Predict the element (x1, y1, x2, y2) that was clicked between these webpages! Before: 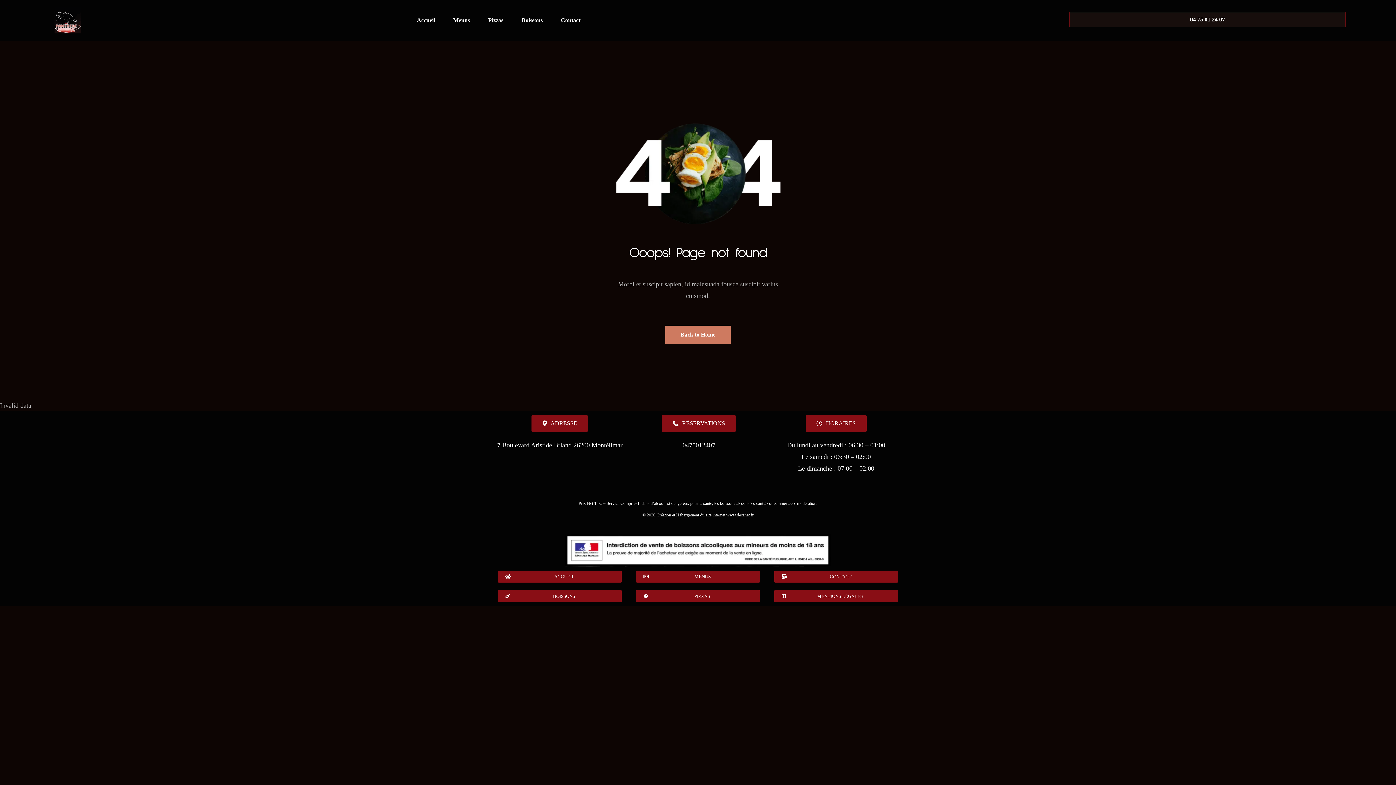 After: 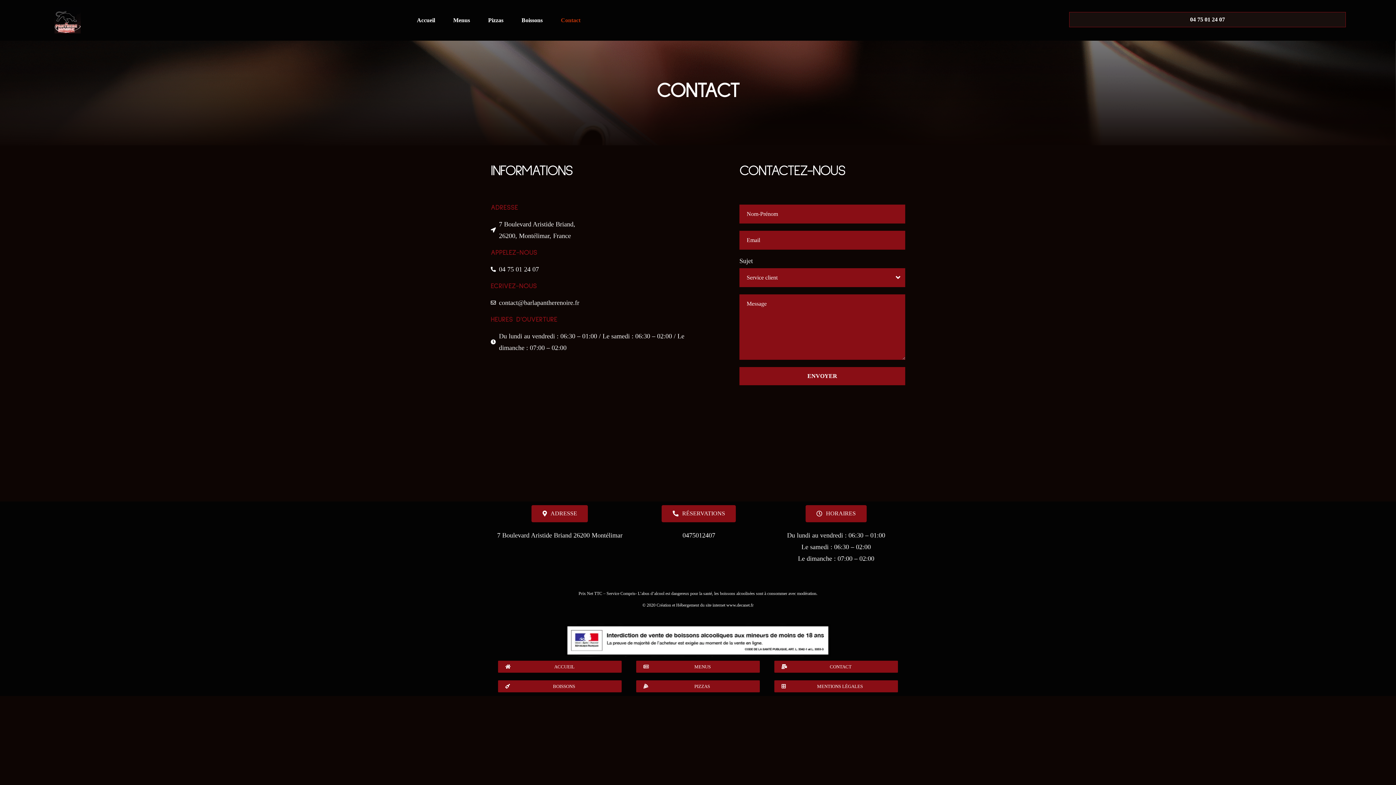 Action: label: Contact bbox: (561, 17, 580, 23)